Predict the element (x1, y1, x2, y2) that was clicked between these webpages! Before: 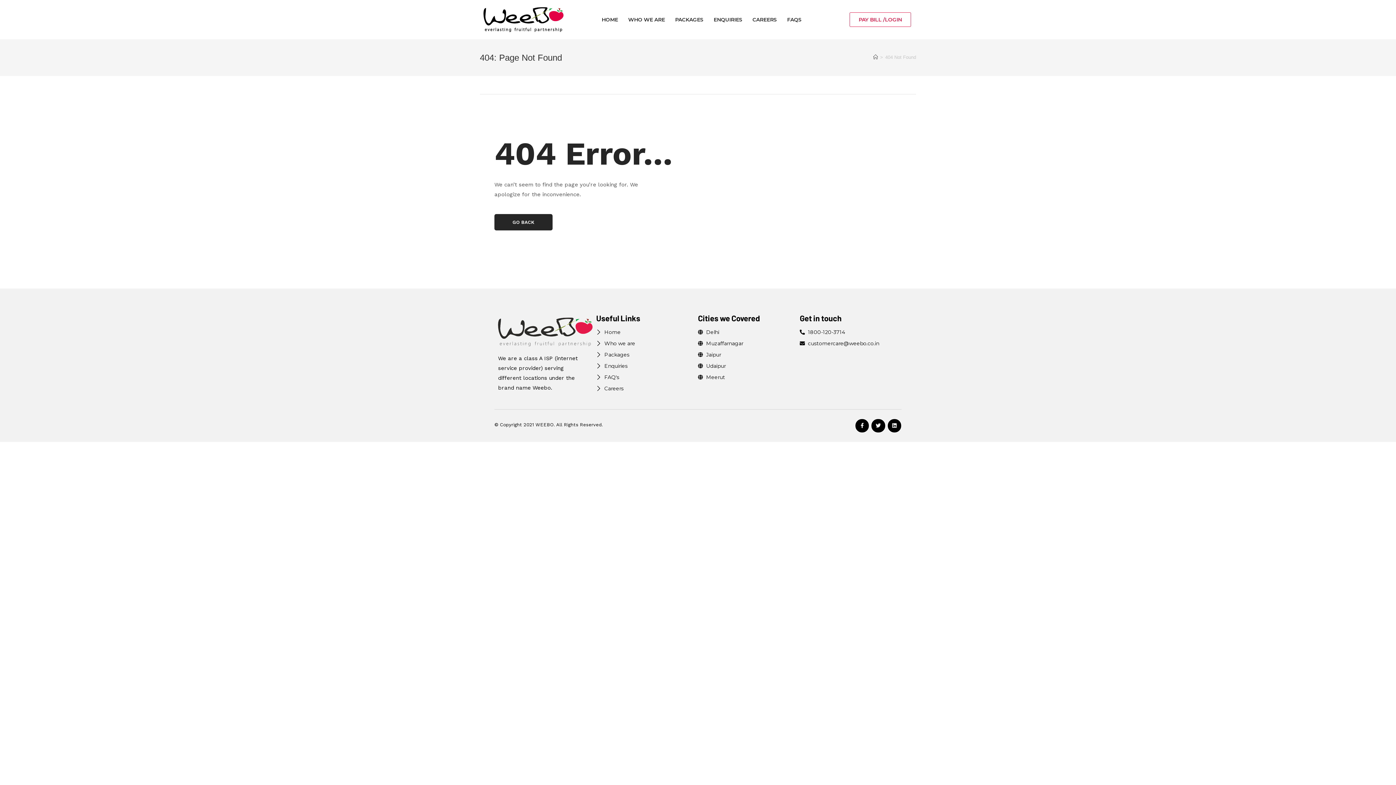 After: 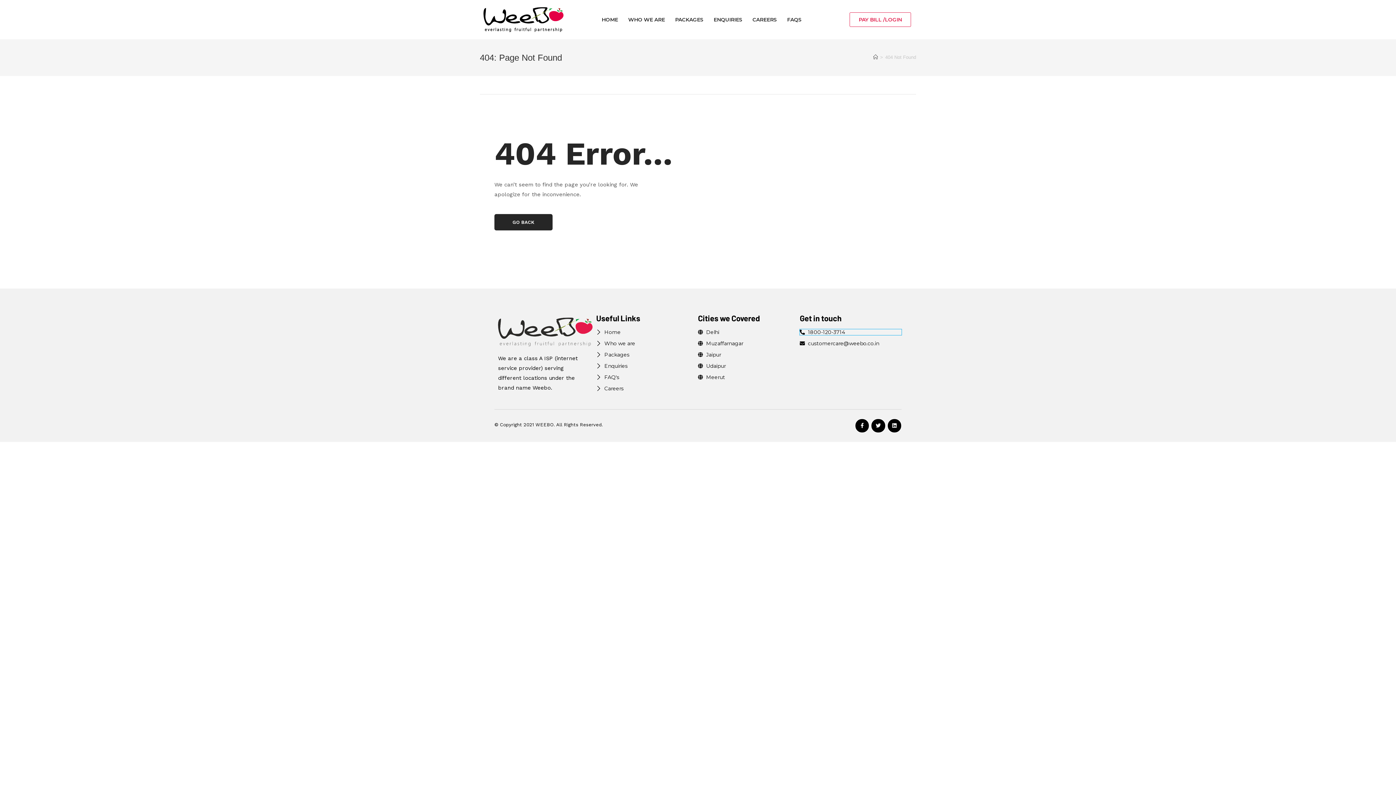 Action: label: 1800-120-3714 bbox: (800, 329, 901, 335)